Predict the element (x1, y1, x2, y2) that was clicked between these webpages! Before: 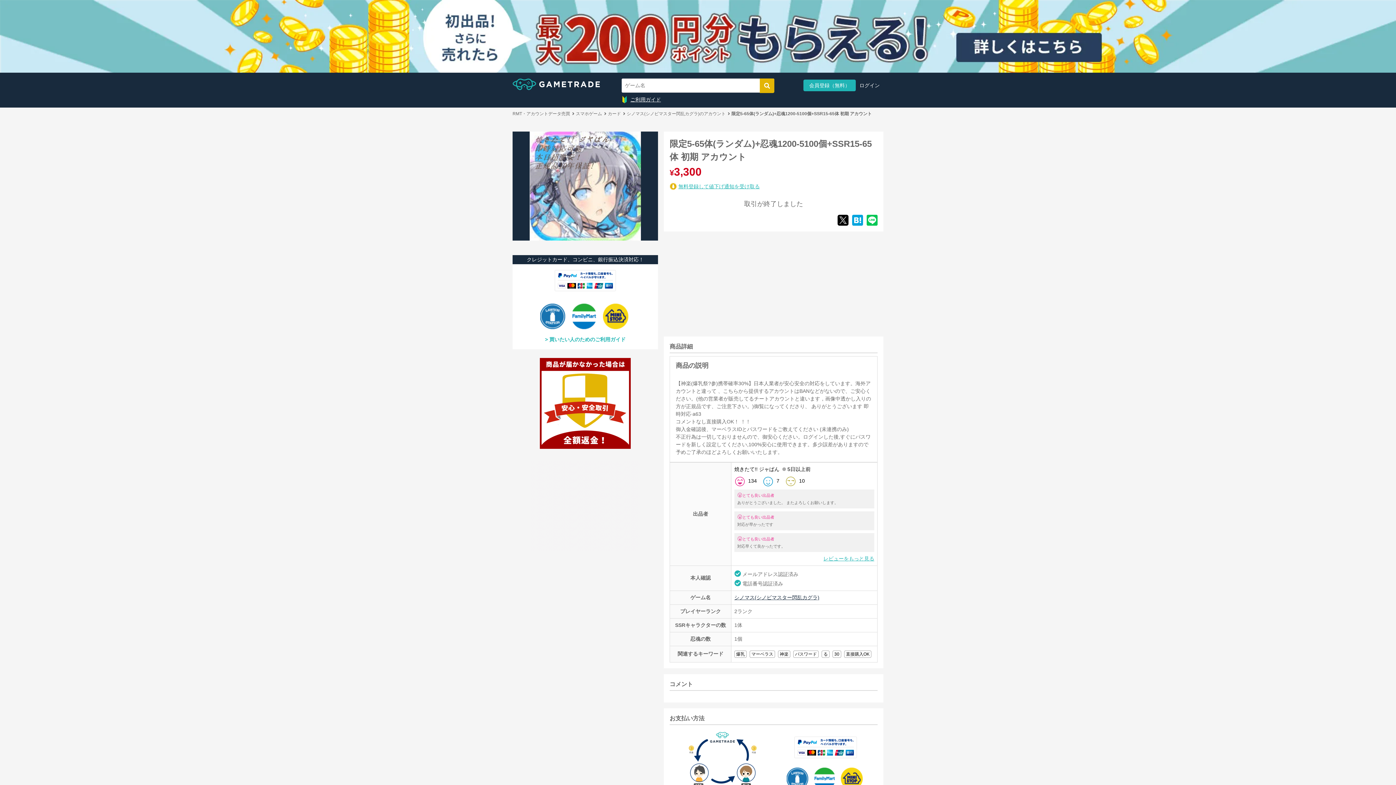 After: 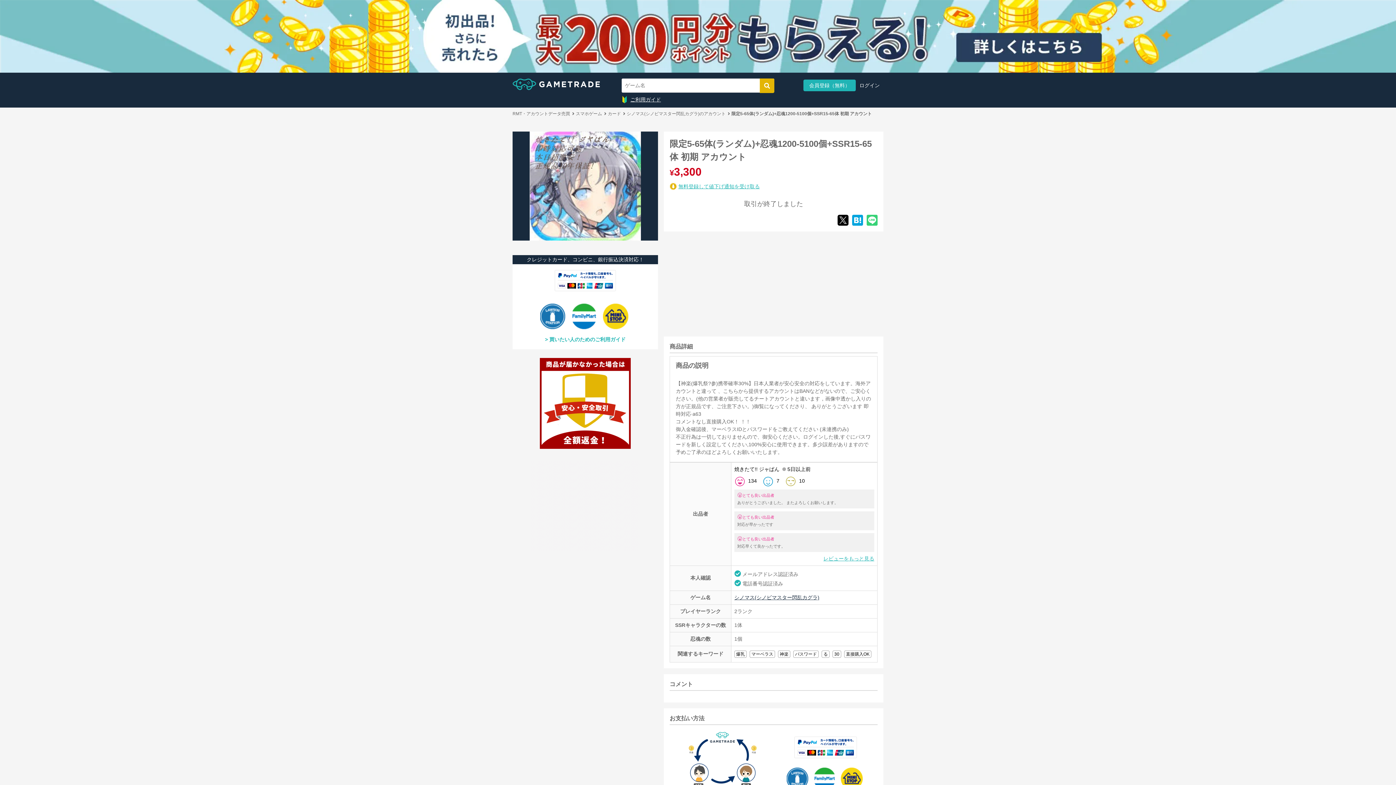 Action: bbox: (863, 214, 877, 225)